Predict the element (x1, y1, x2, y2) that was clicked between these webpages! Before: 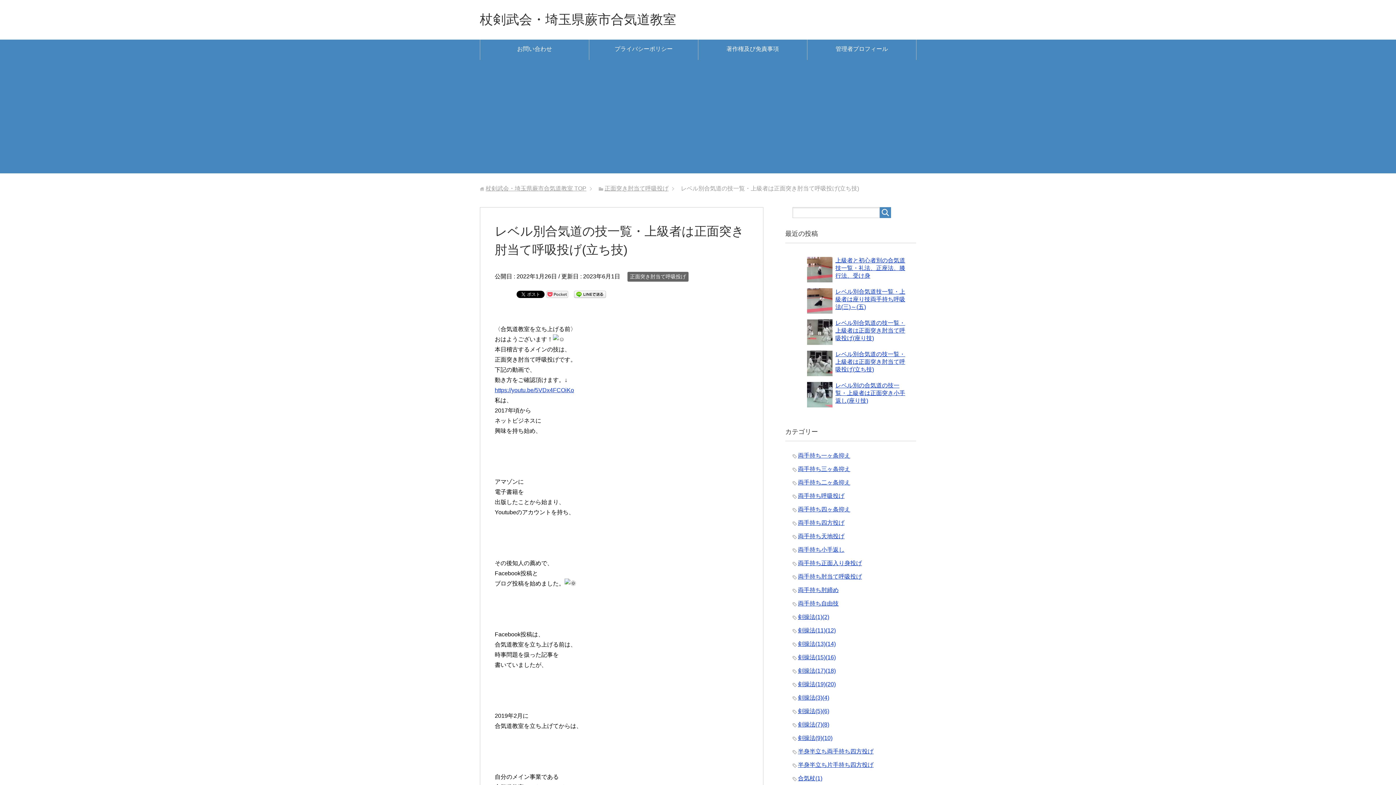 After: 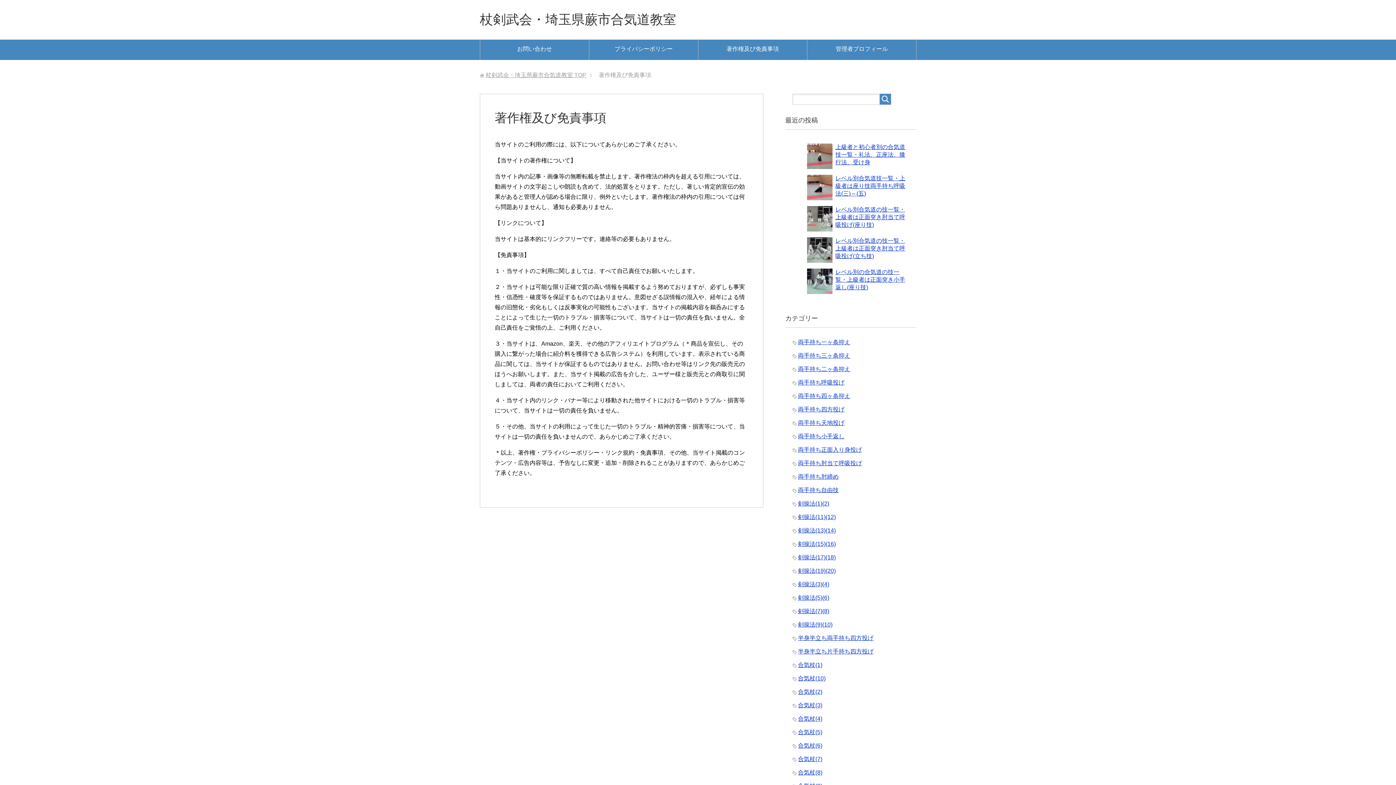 Action: label: 著作権及び免責事項 bbox: (698, 39, 807, 60)